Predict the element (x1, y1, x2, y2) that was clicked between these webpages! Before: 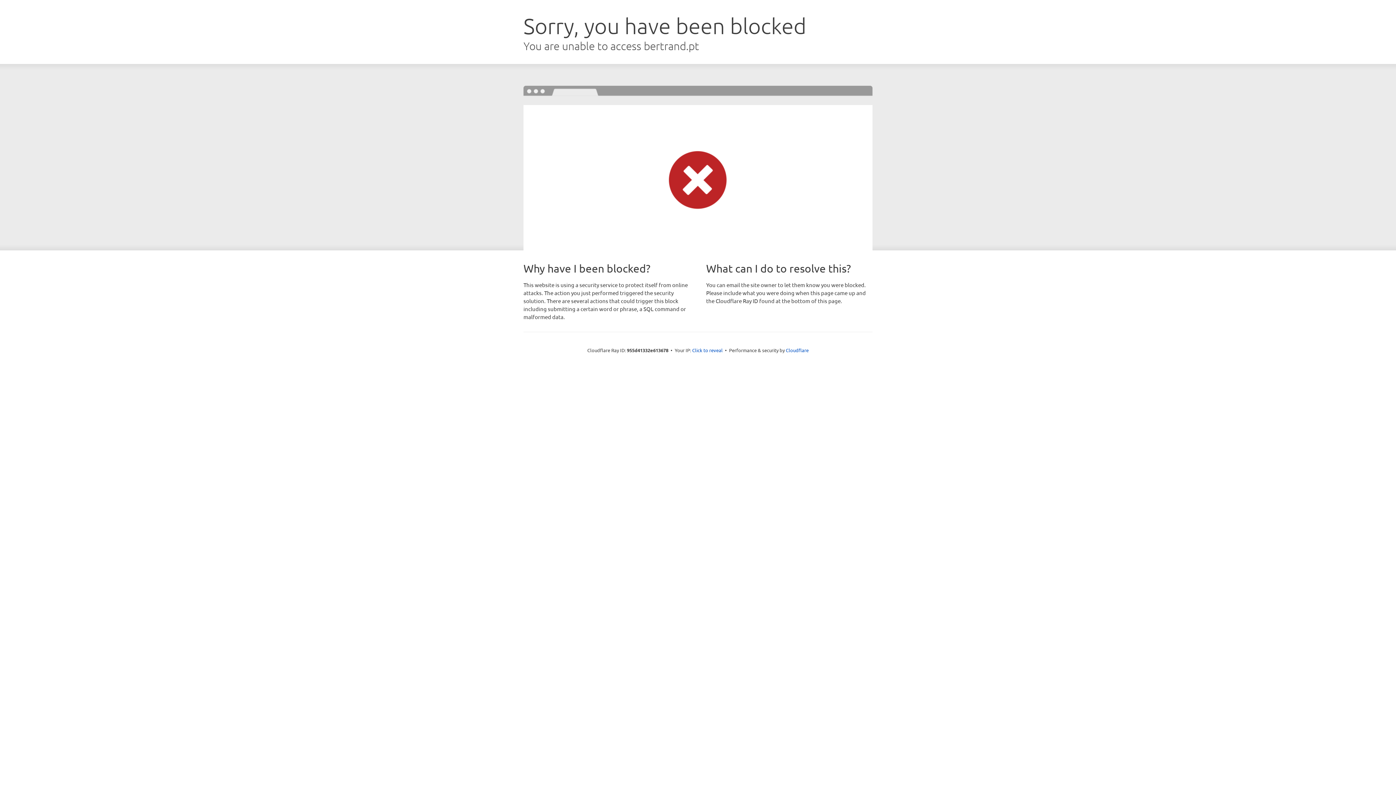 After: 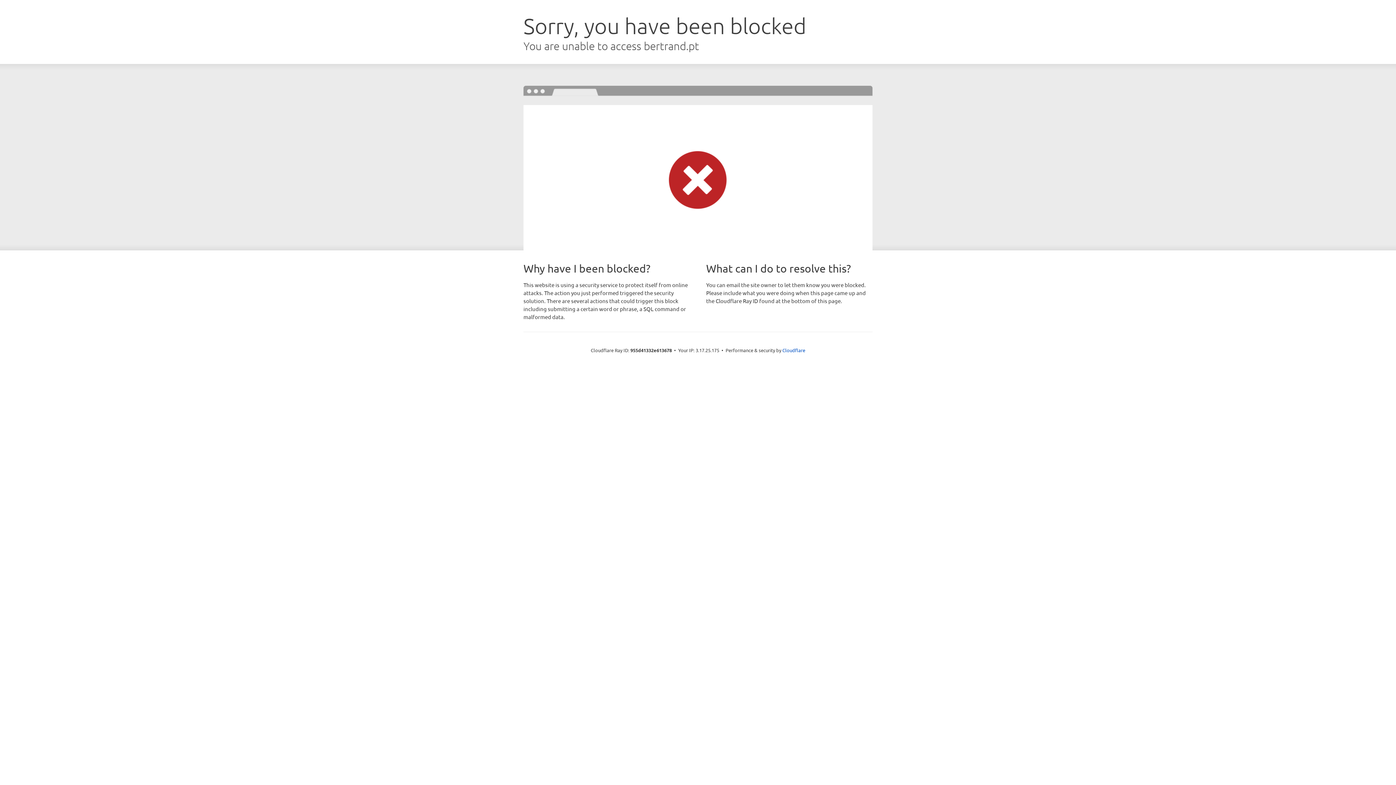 Action: label: Click to reveal bbox: (692, 346, 722, 353)